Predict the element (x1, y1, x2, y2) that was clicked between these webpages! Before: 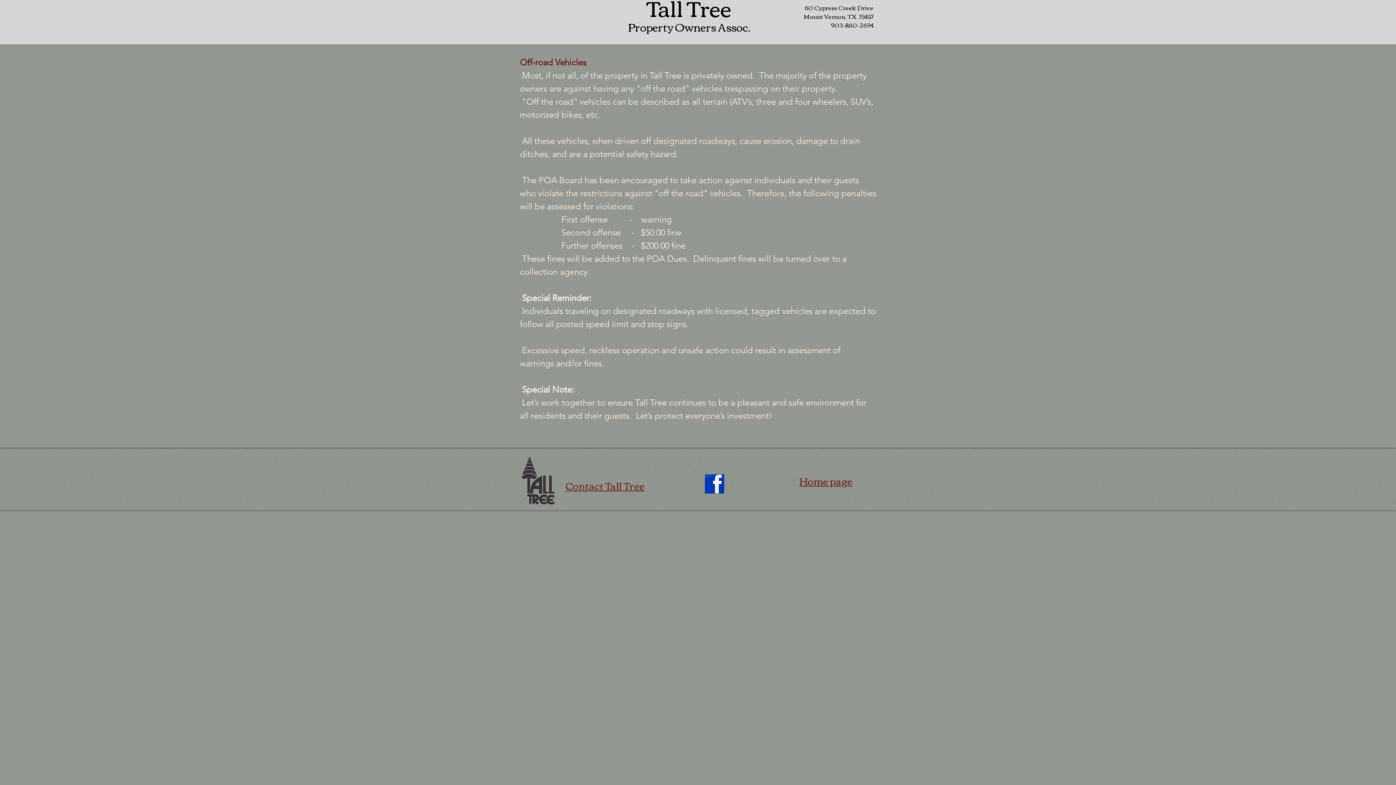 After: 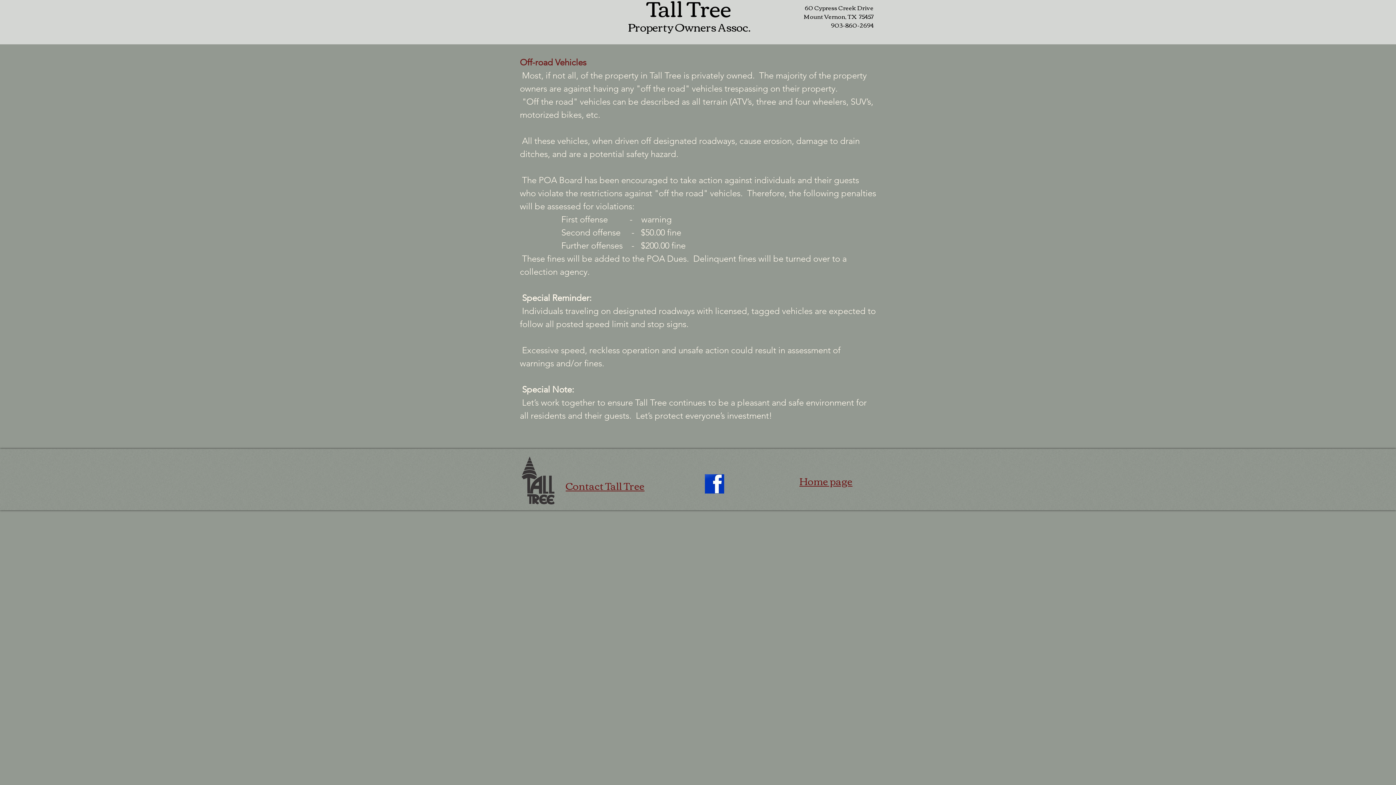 Action: bbox: (705, 474, 724, 493)